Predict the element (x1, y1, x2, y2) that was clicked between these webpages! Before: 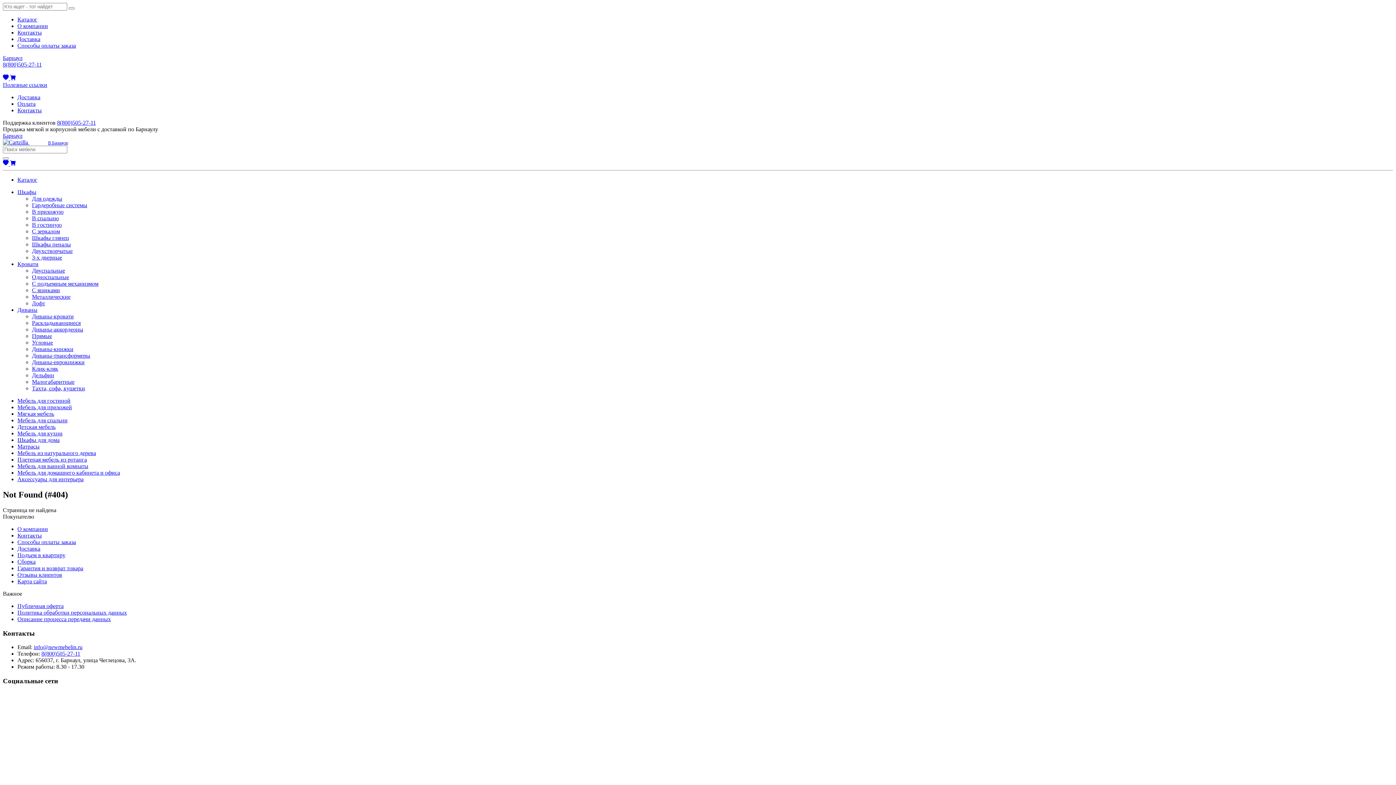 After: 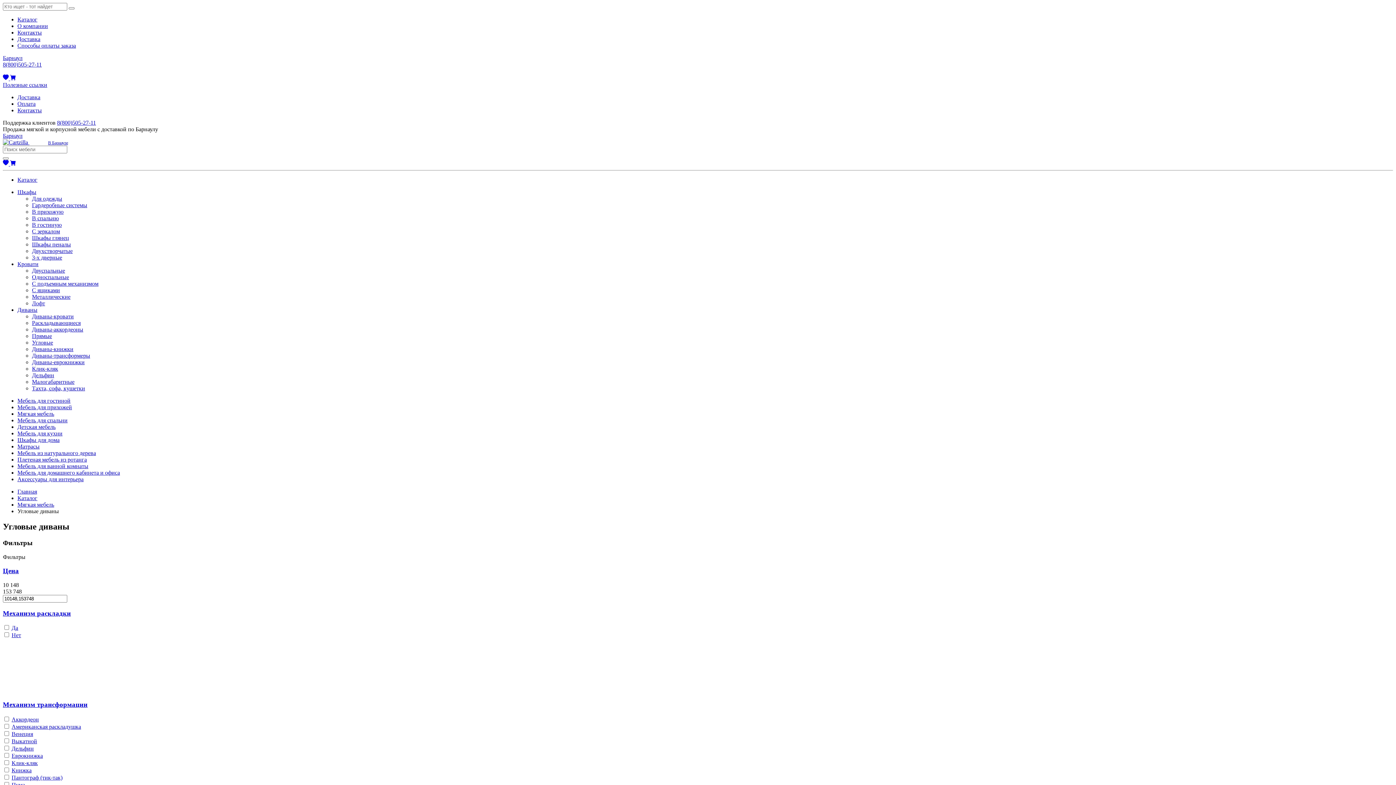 Action: label: Угловые bbox: (32, 339, 53, 345)